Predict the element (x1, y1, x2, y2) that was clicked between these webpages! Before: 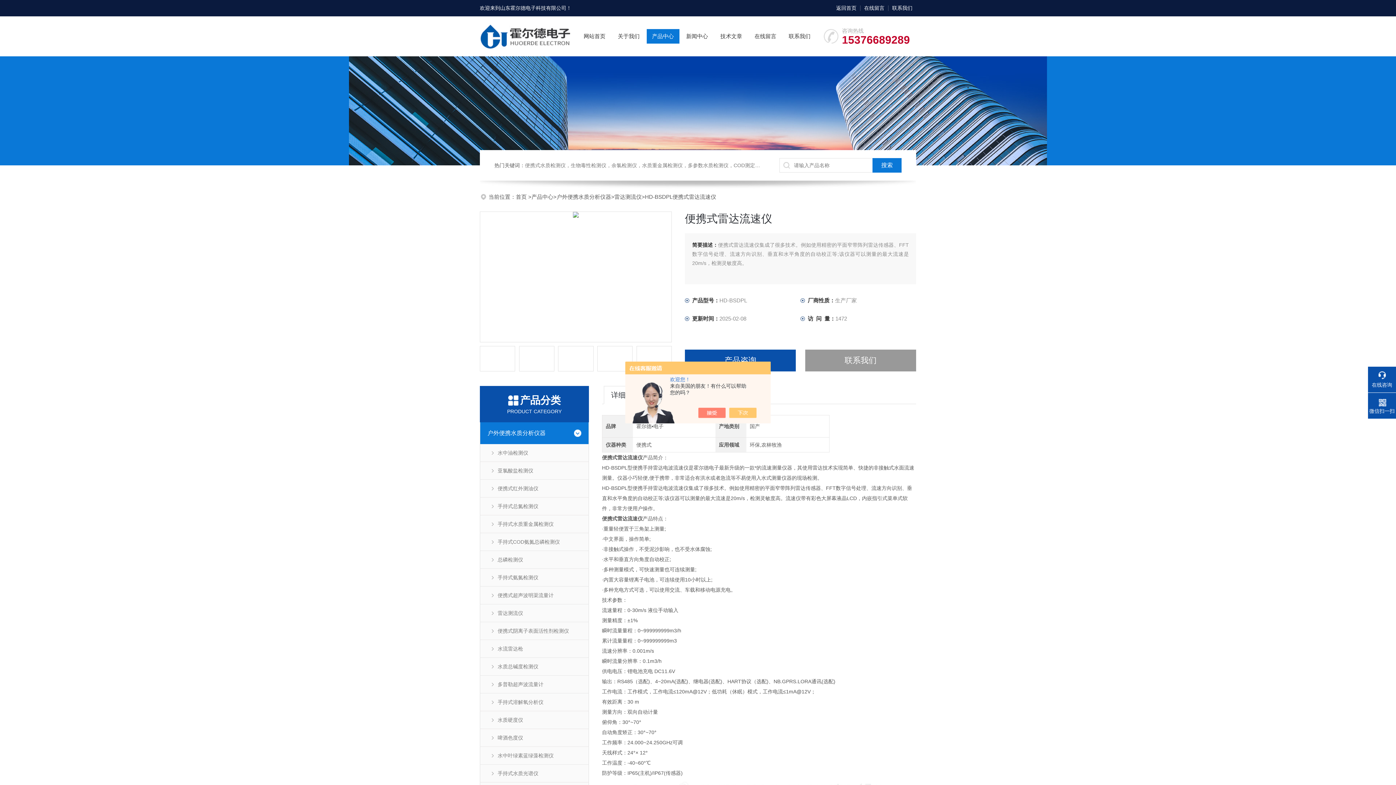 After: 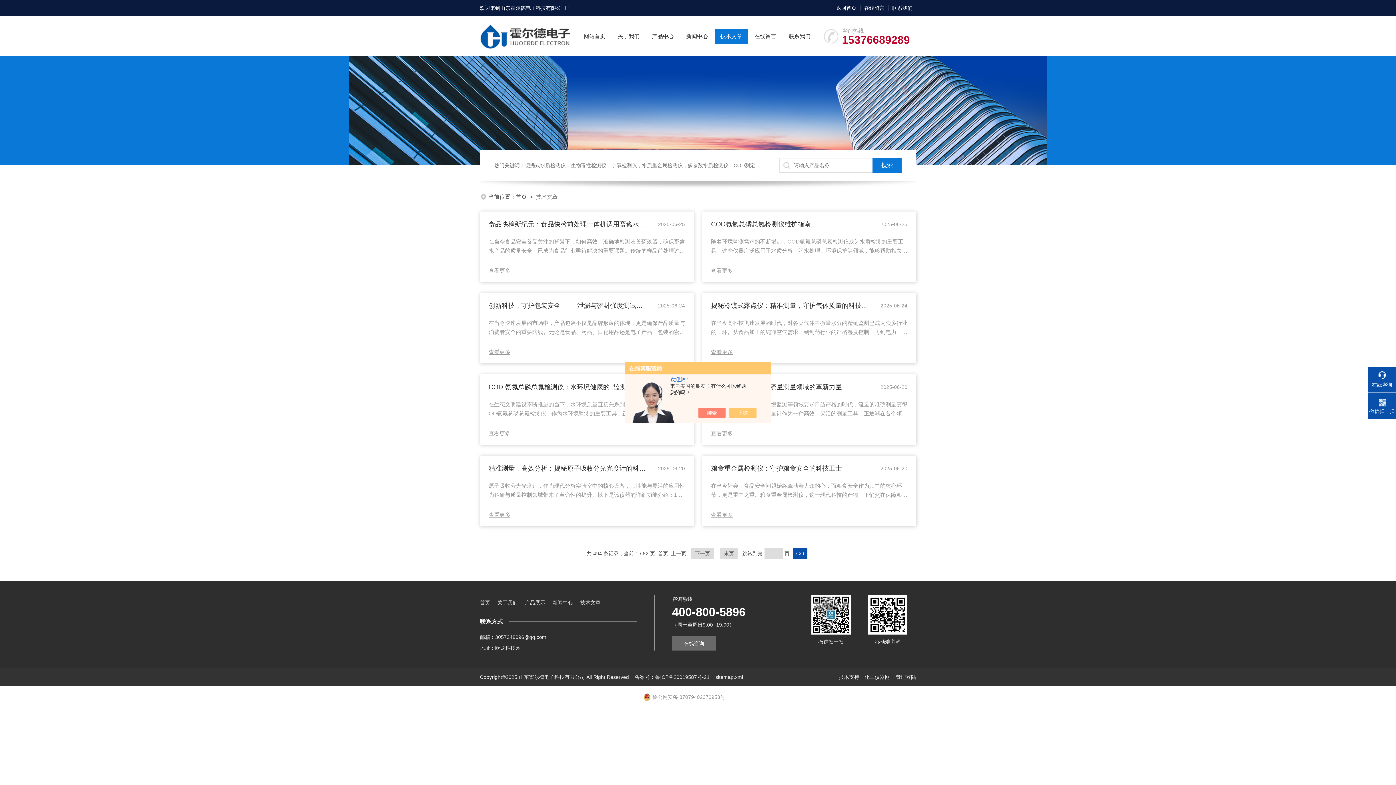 Action: bbox: (720, 29, 742, 43) label: 技术文章